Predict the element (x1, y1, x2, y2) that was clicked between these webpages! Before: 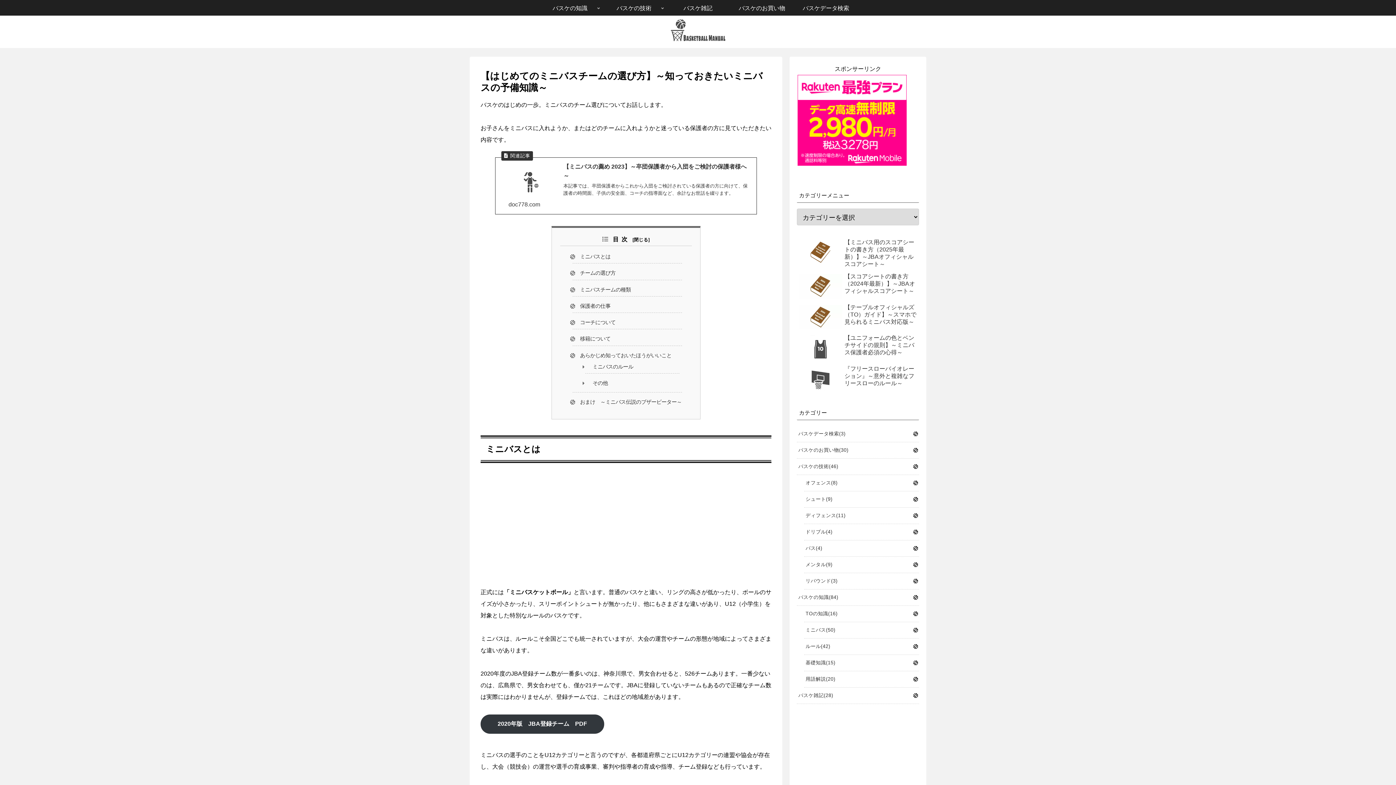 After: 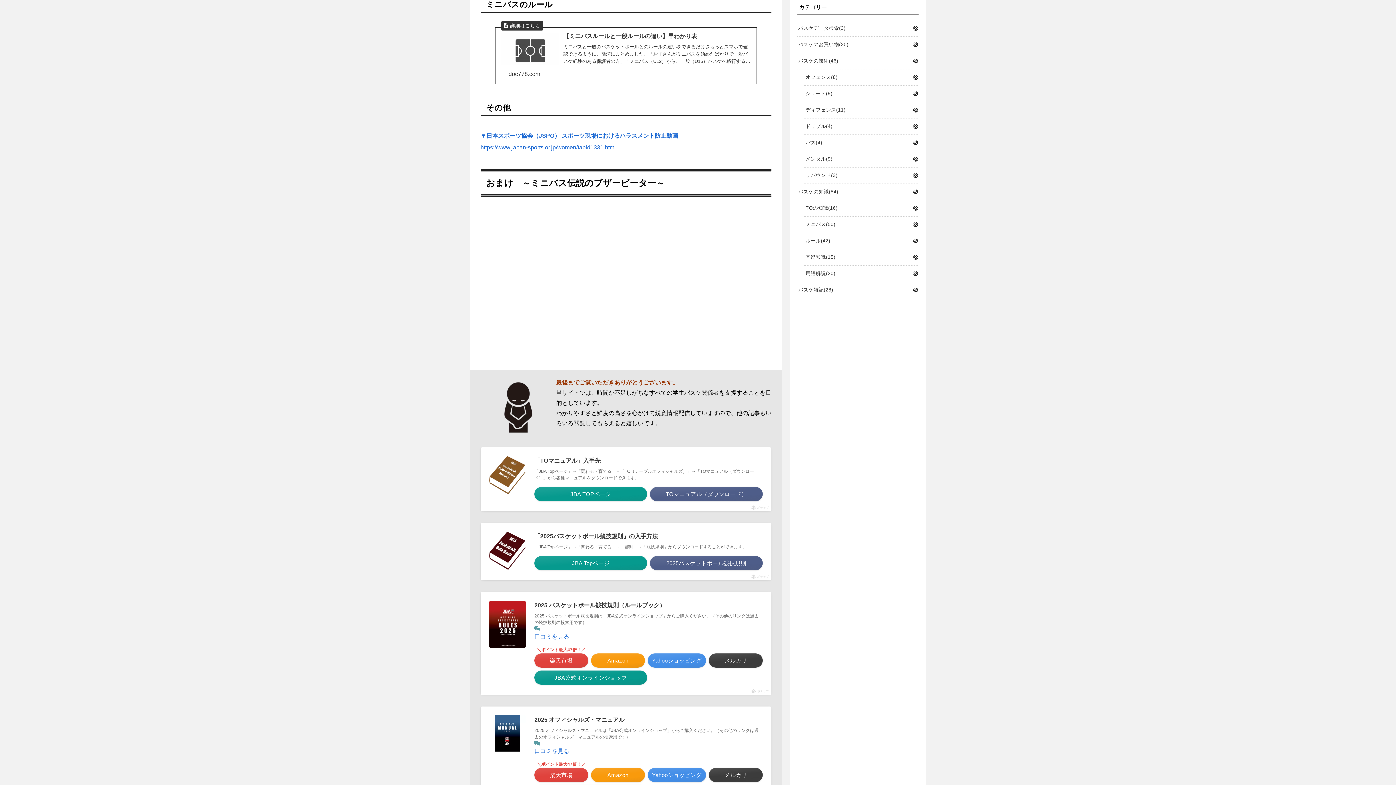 Action: label: ミニバスのルール bbox: (592, 363, 633, 369)